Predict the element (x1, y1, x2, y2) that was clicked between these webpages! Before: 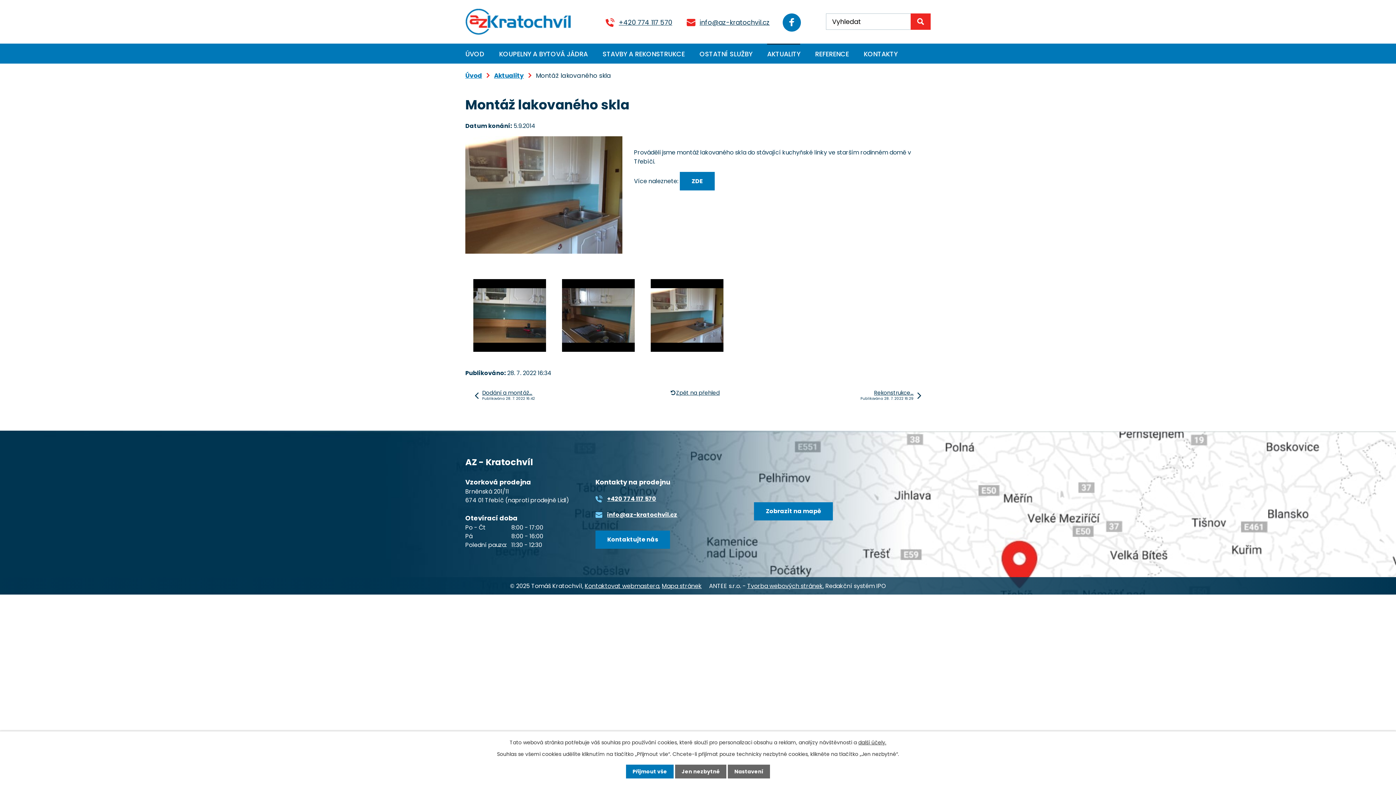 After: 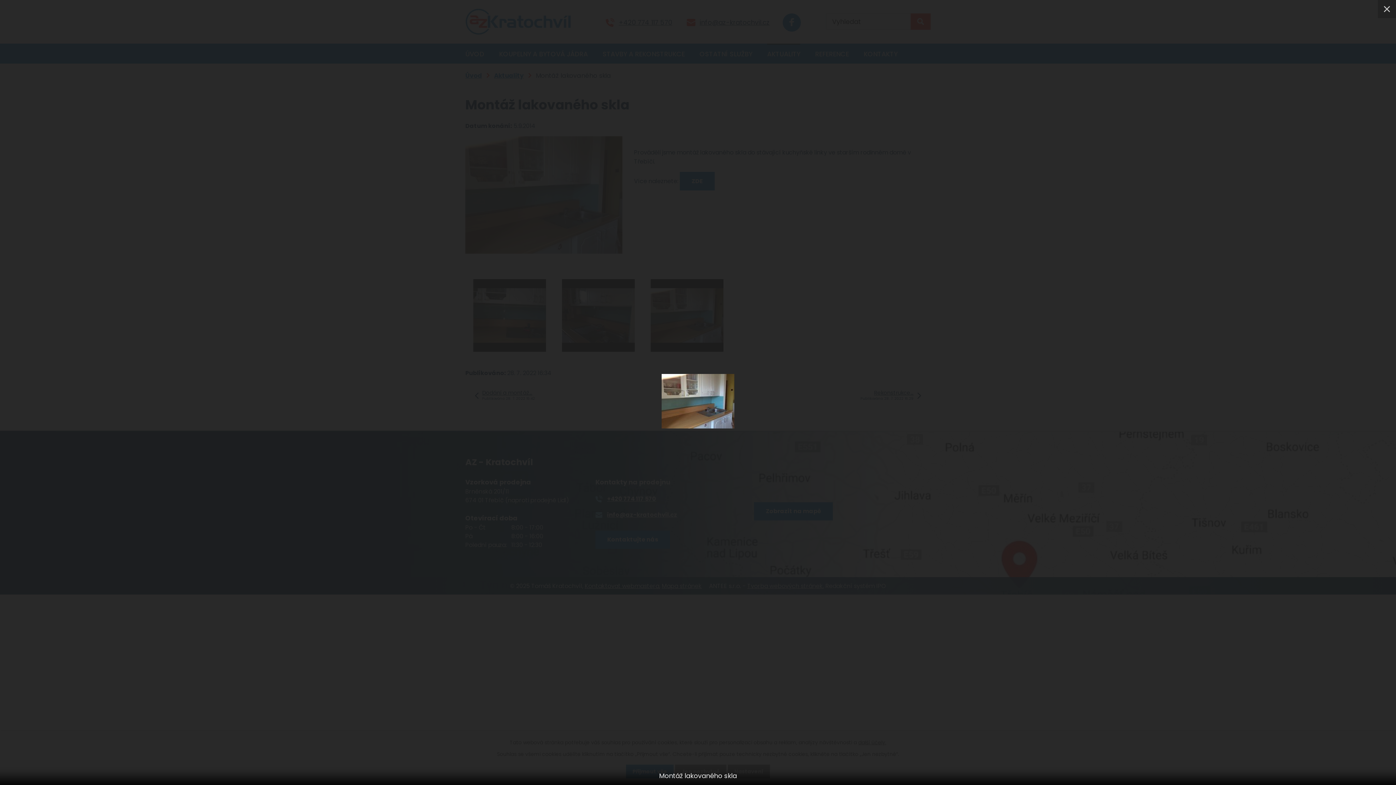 Action: bbox: (650, 279, 723, 352)